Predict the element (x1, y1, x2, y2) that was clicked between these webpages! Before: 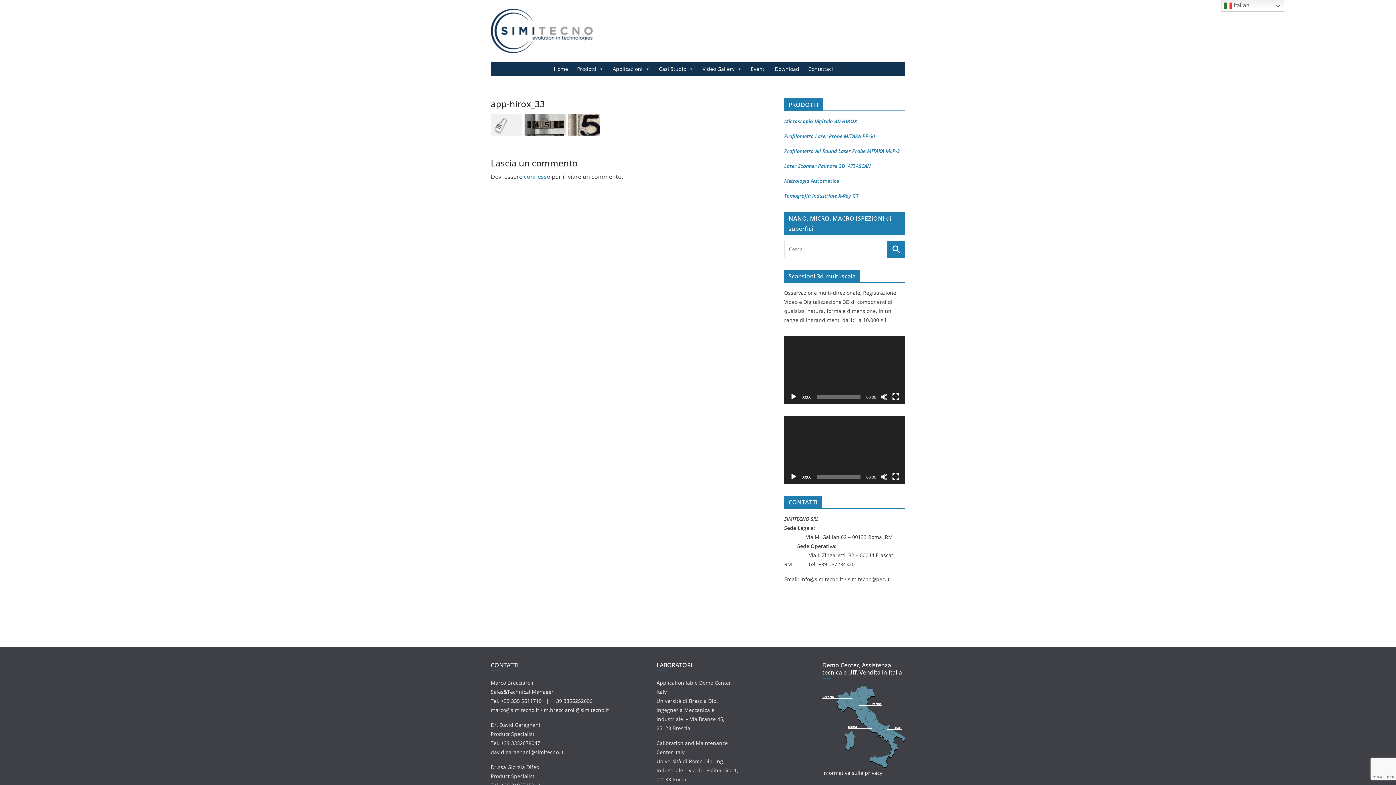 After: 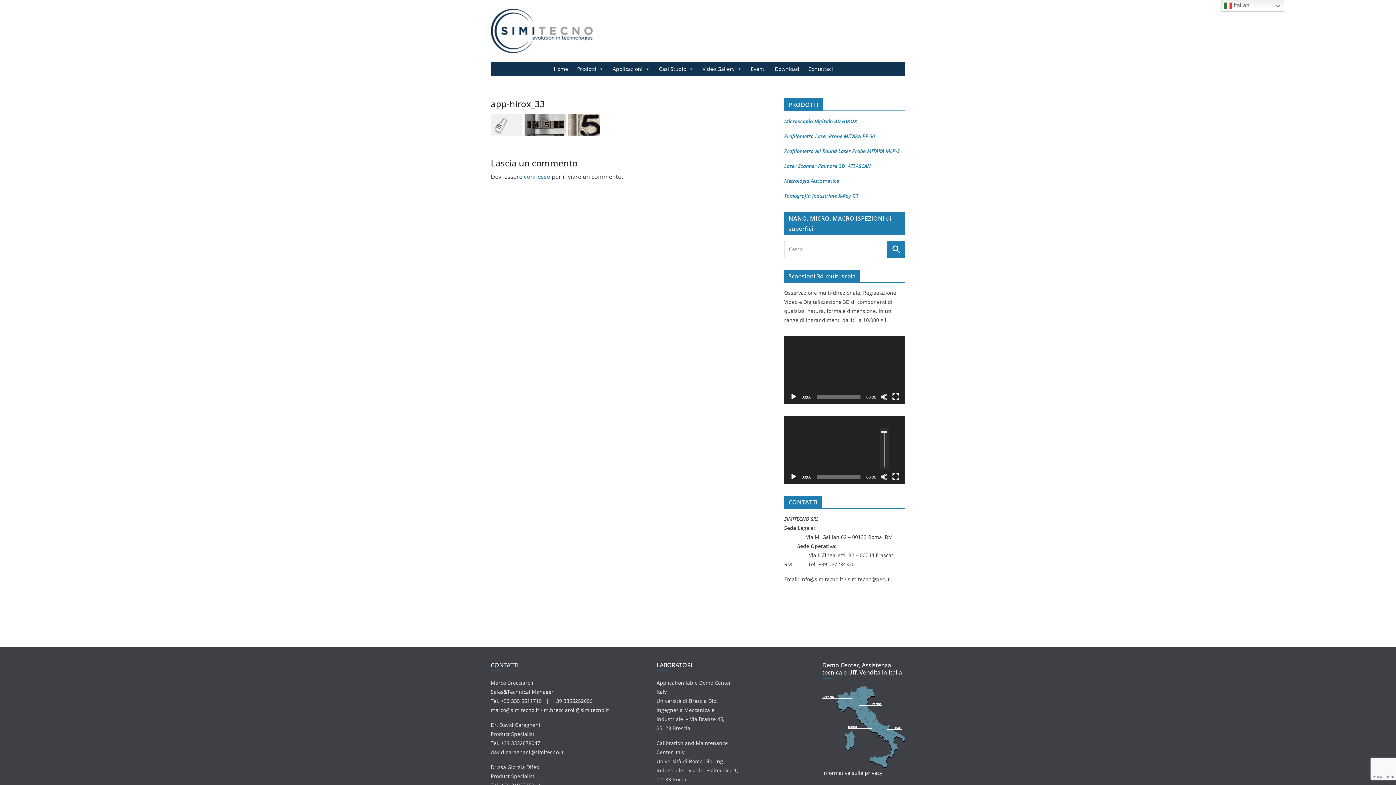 Action: label: Muto bbox: (880, 473, 888, 480)